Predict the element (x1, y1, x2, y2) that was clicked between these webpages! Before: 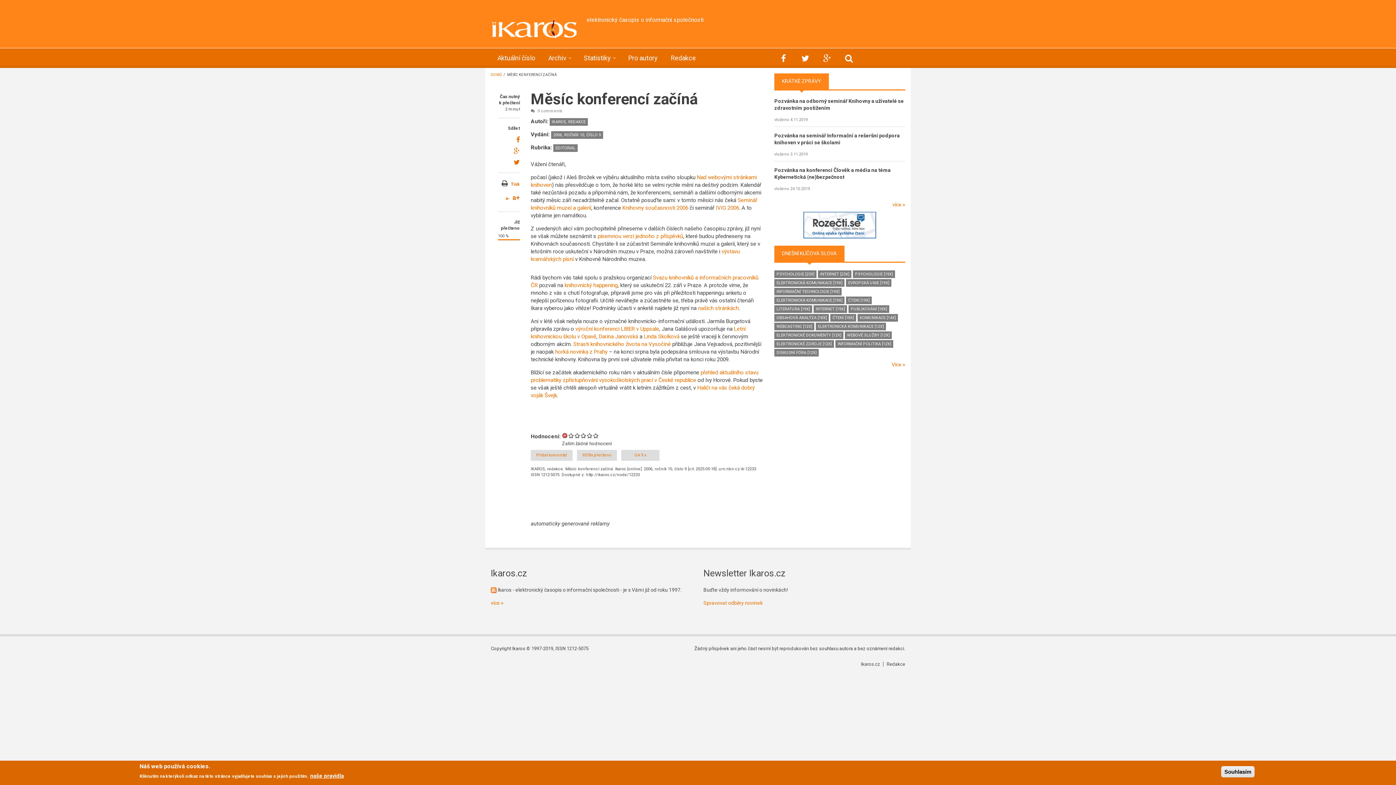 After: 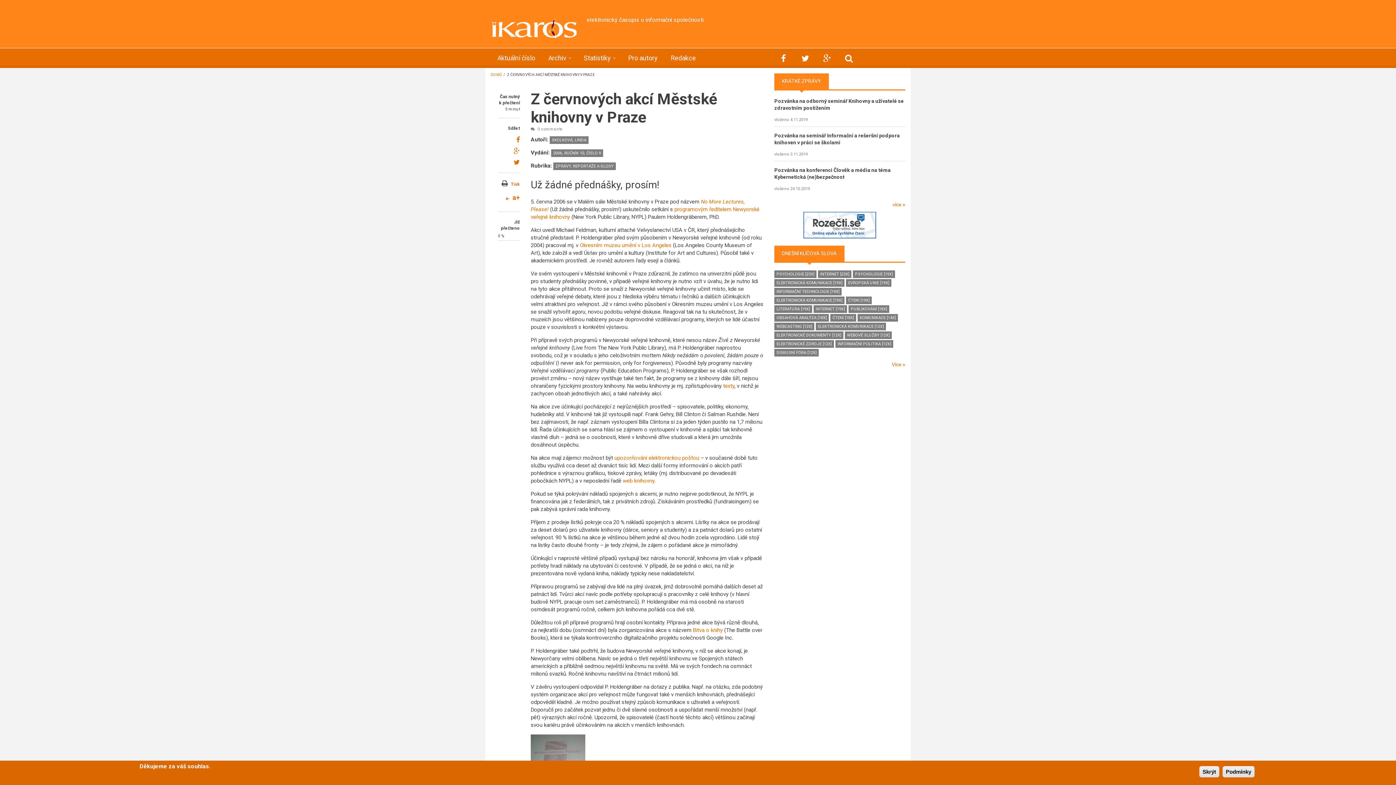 Action: label: Linda Skolková bbox: (644, 333, 679, 340)